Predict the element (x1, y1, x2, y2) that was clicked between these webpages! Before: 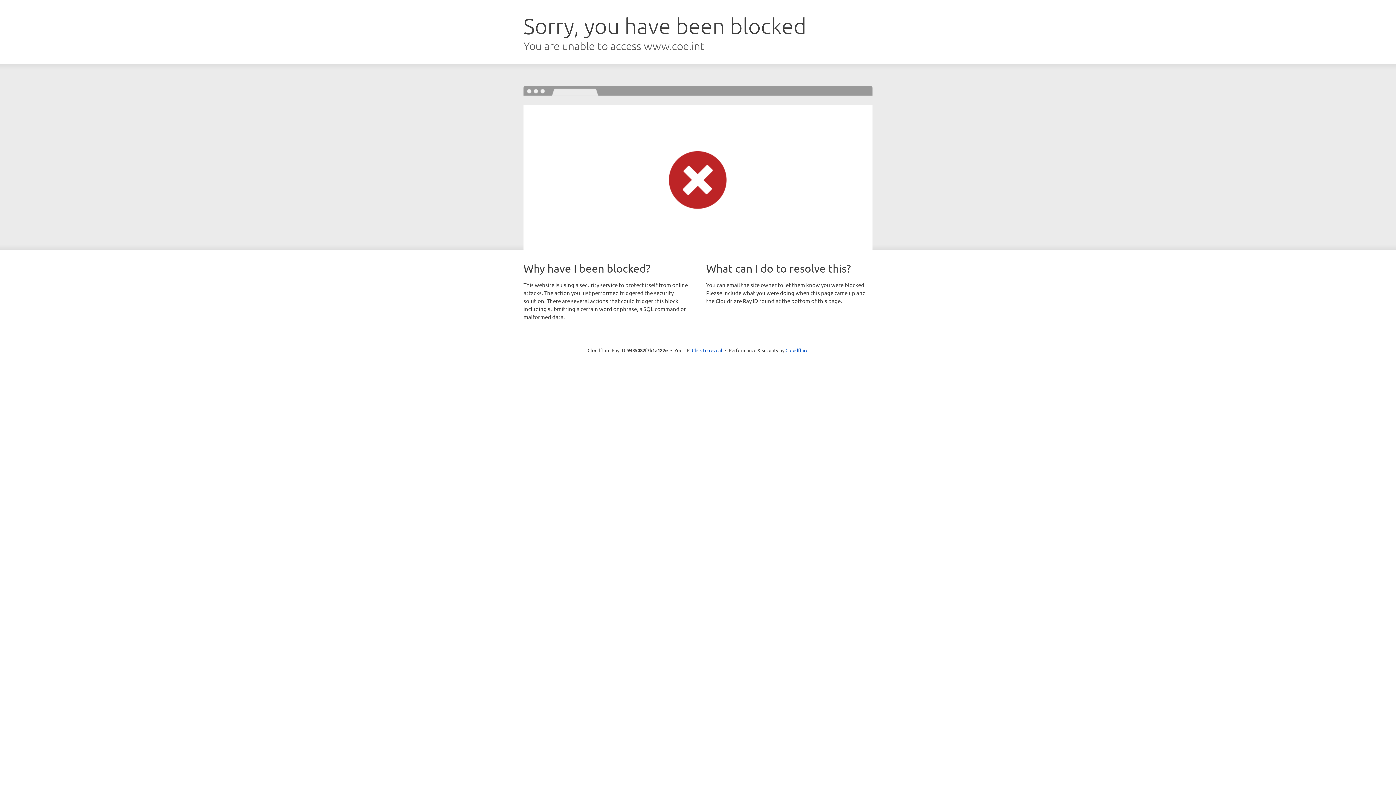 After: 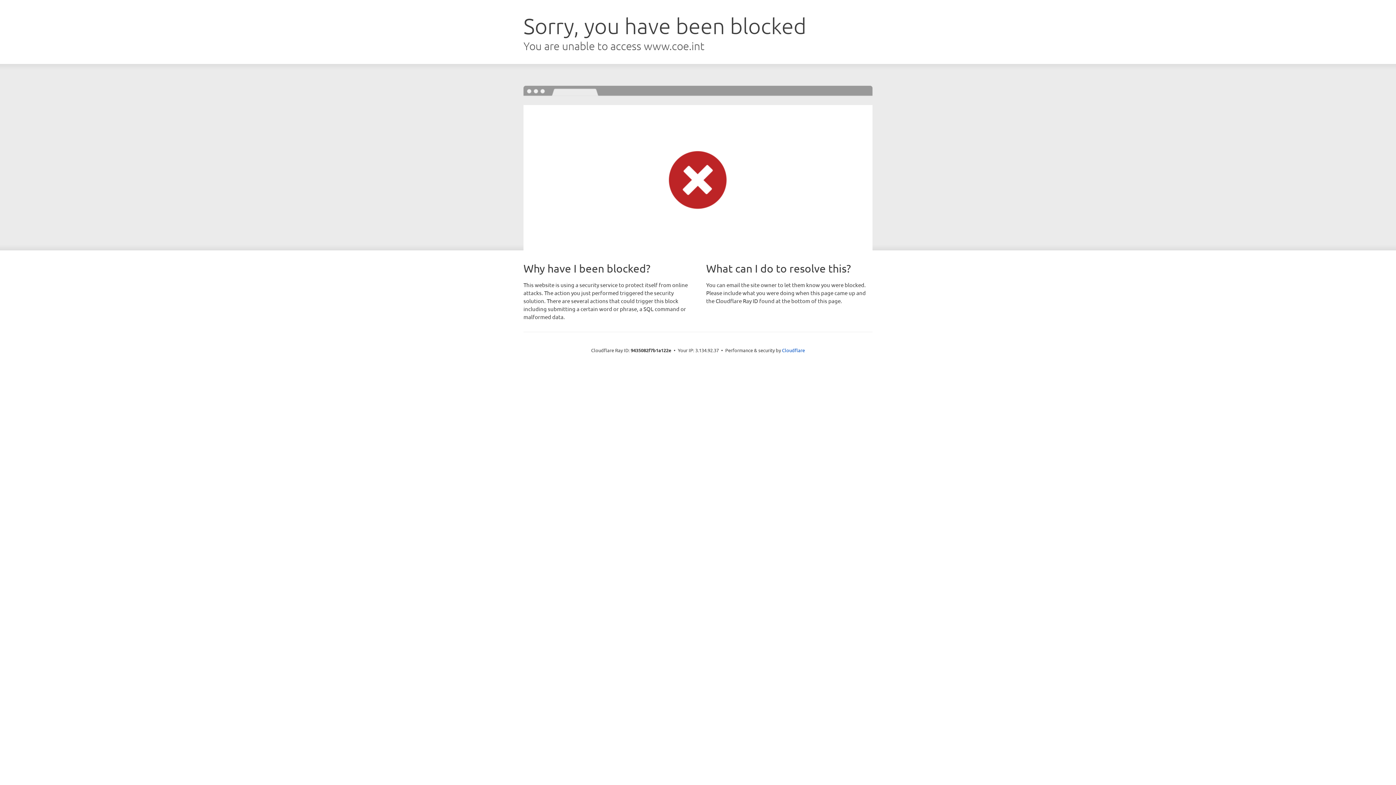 Action: bbox: (692, 346, 722, 353) label: Click to reveal